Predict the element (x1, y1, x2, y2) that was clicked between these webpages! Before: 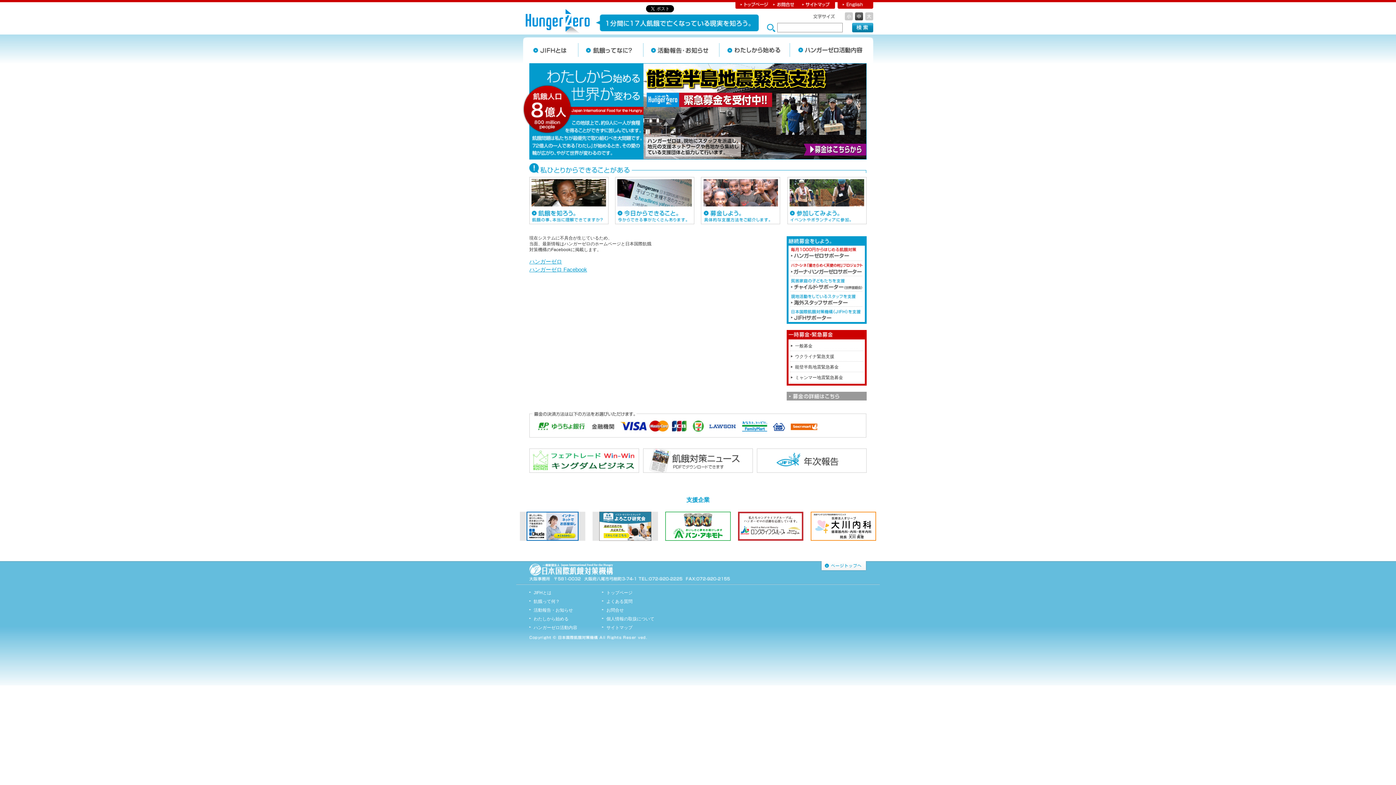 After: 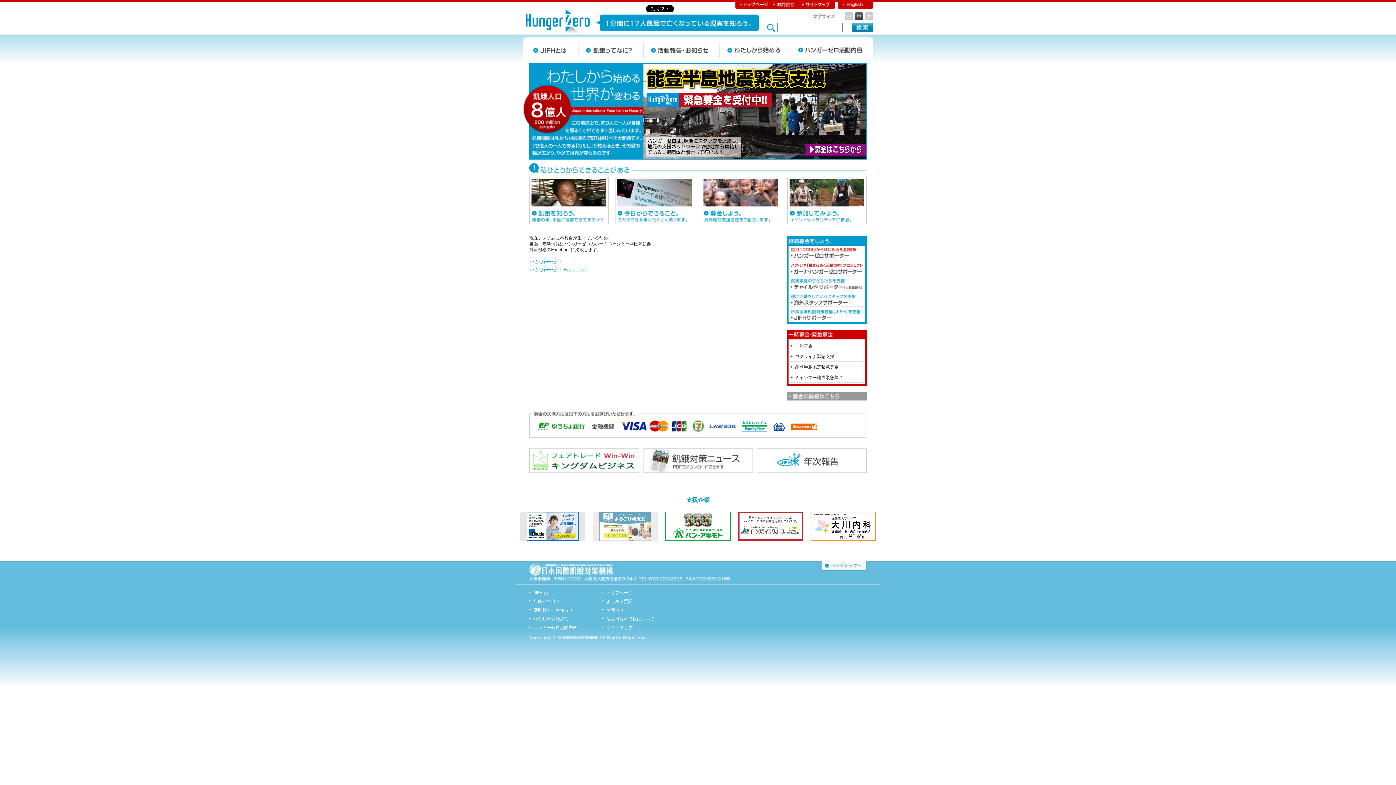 Action: bbox: (592, 536, 658, 542)